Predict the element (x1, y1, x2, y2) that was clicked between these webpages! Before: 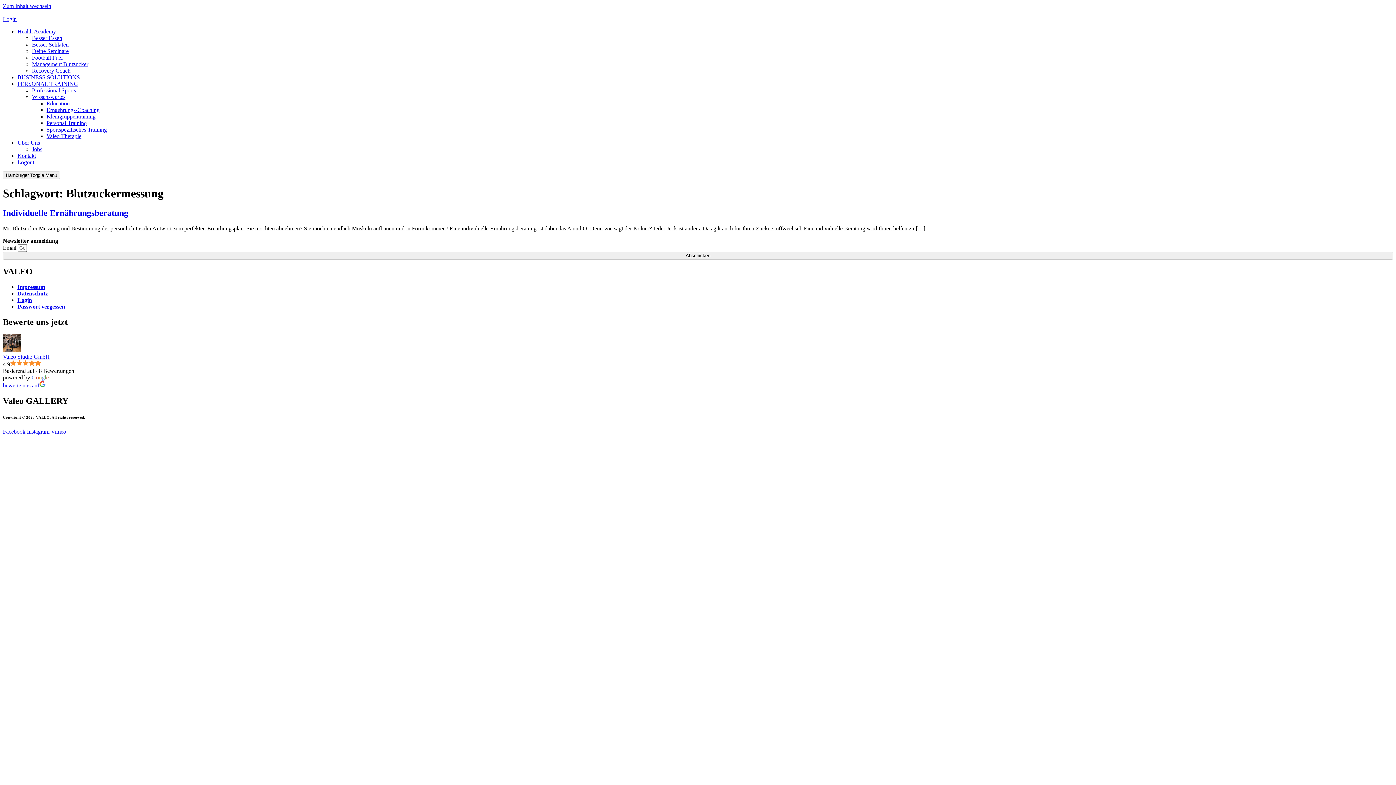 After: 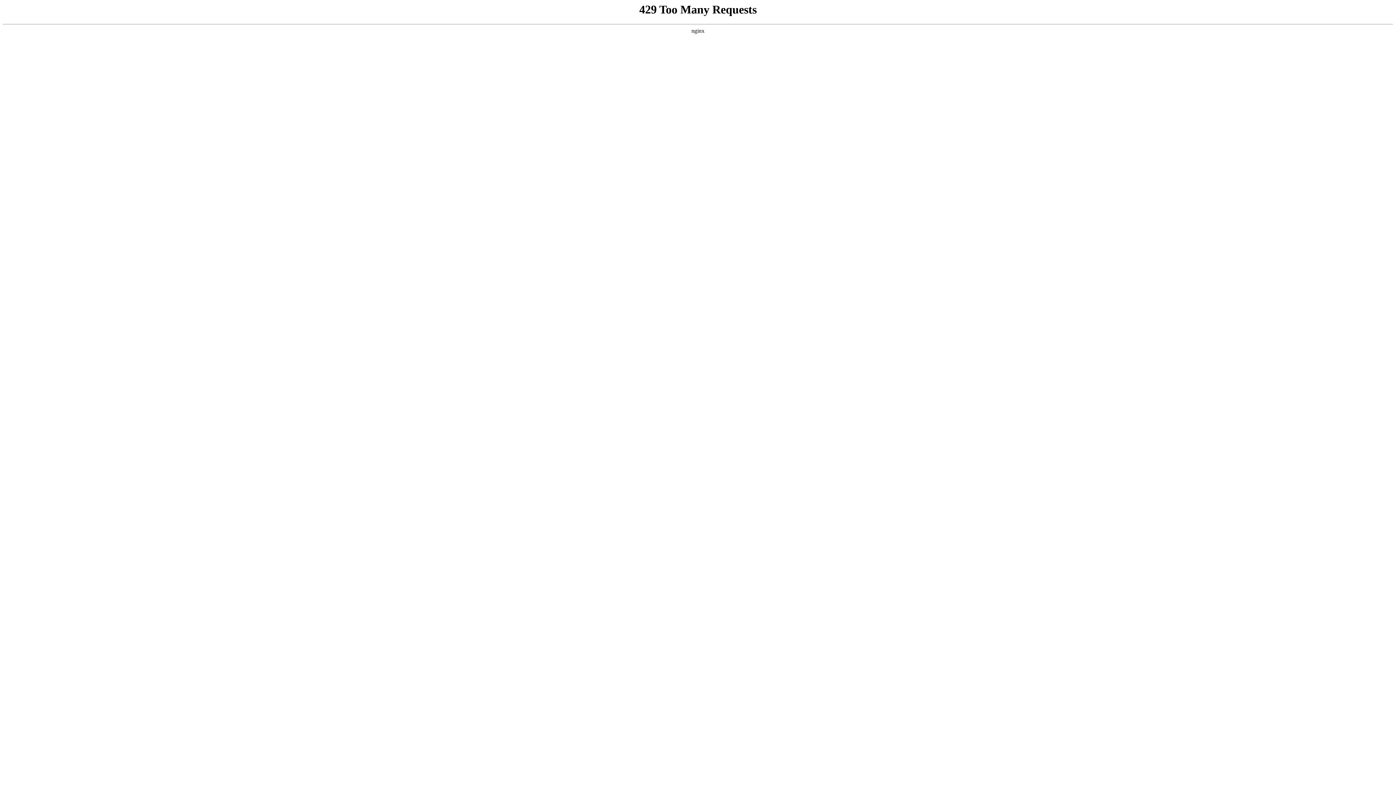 Action: label: Professional Sports bbox: (32, 87, 76, 93)